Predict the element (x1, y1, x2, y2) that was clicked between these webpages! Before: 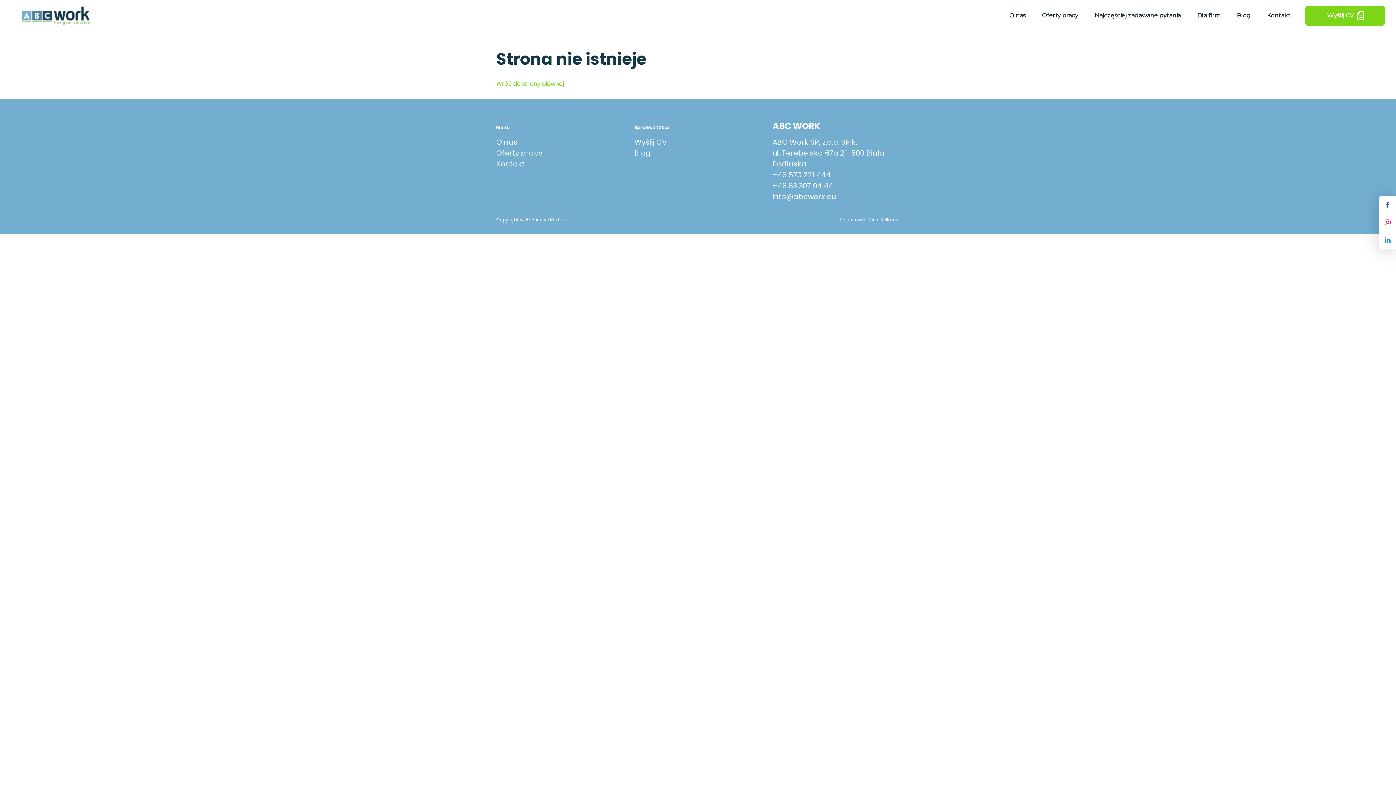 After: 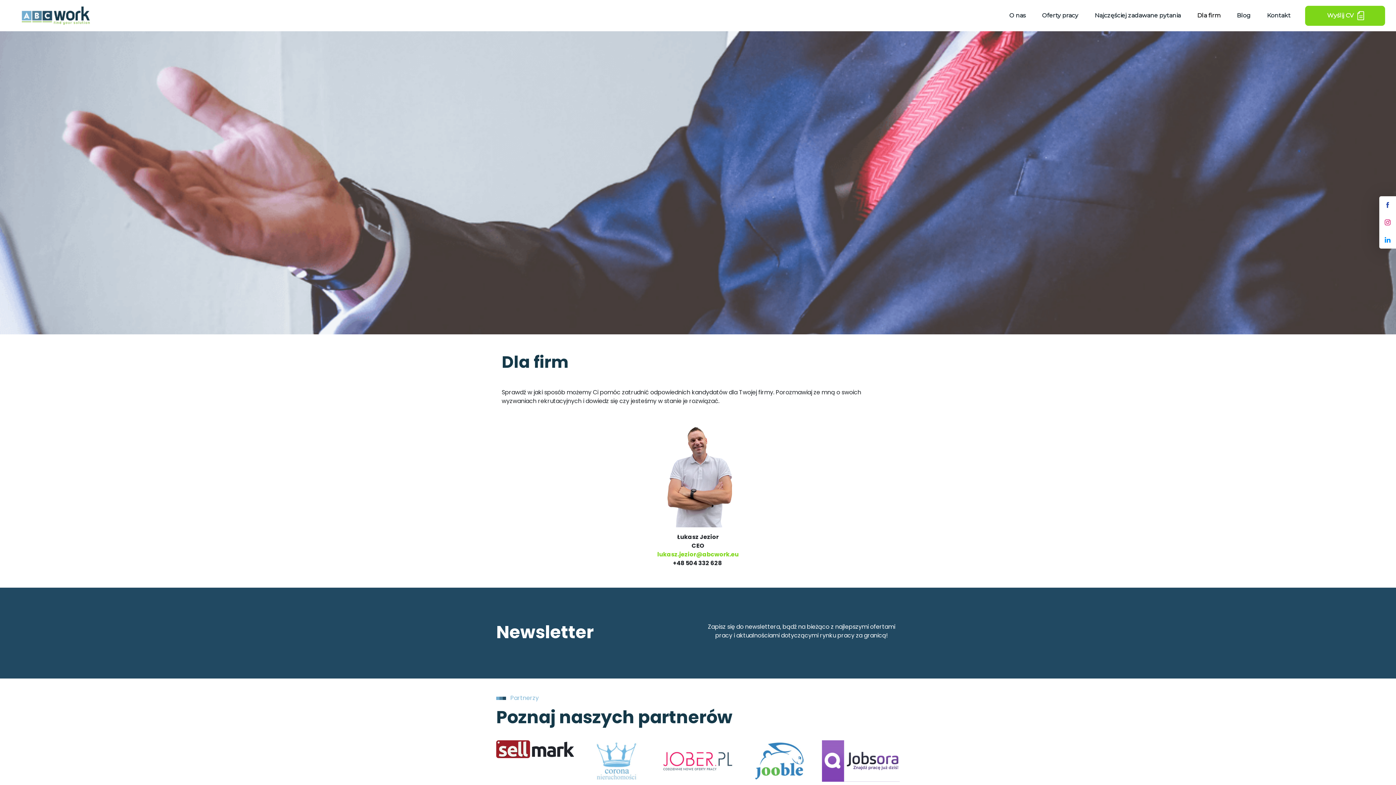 Action: bbox: (1195, 9, 1222, 21) label: Dla firm